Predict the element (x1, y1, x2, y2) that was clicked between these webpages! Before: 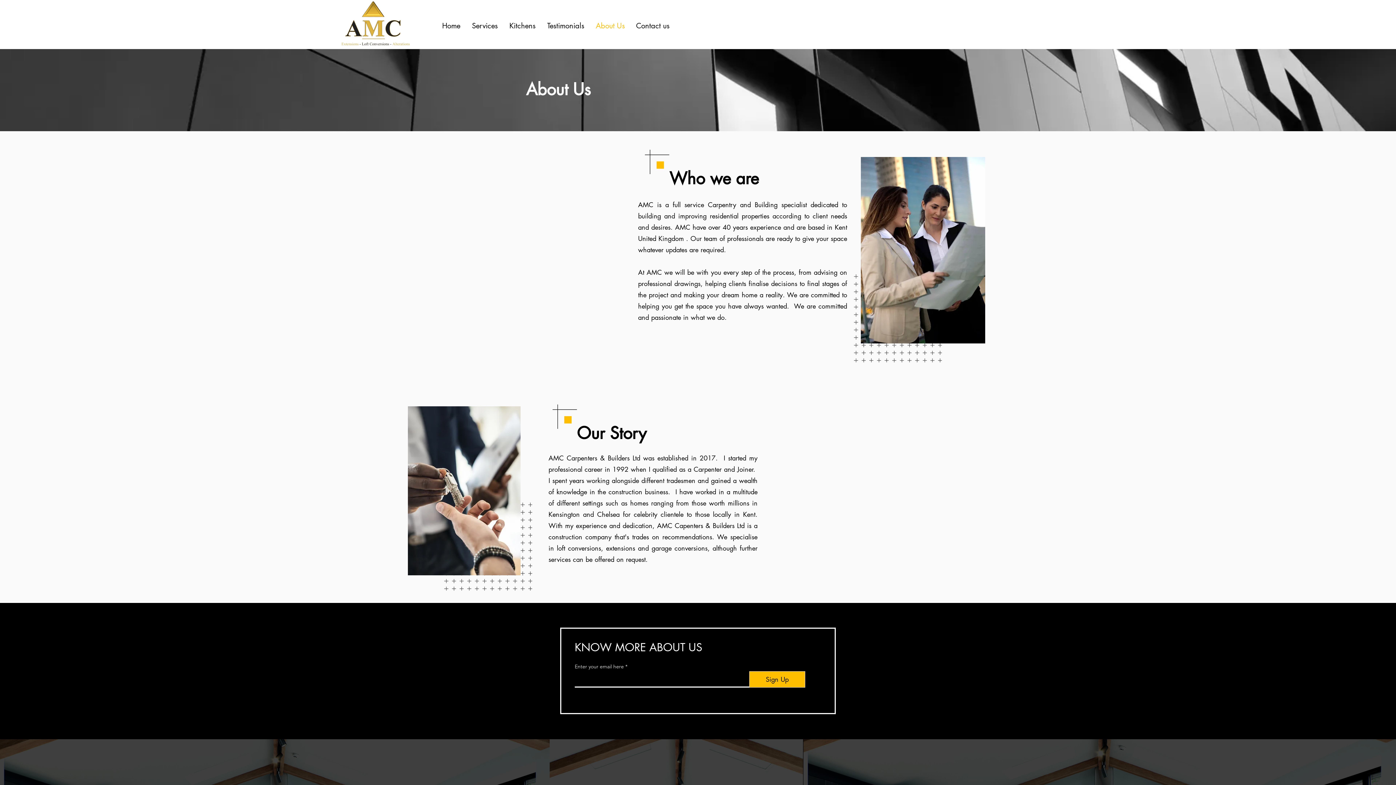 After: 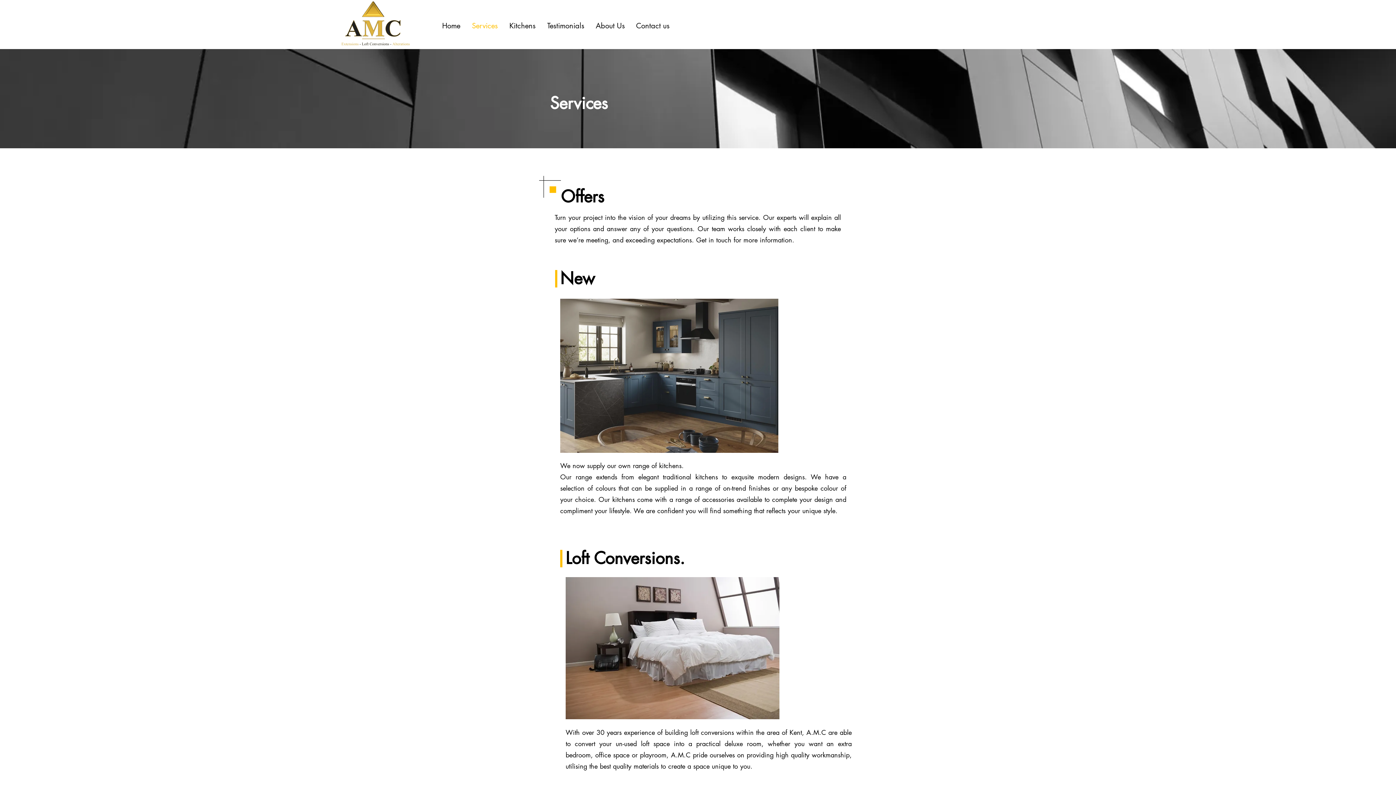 Action: bbox: (466, 16, 503, 34) label: Services